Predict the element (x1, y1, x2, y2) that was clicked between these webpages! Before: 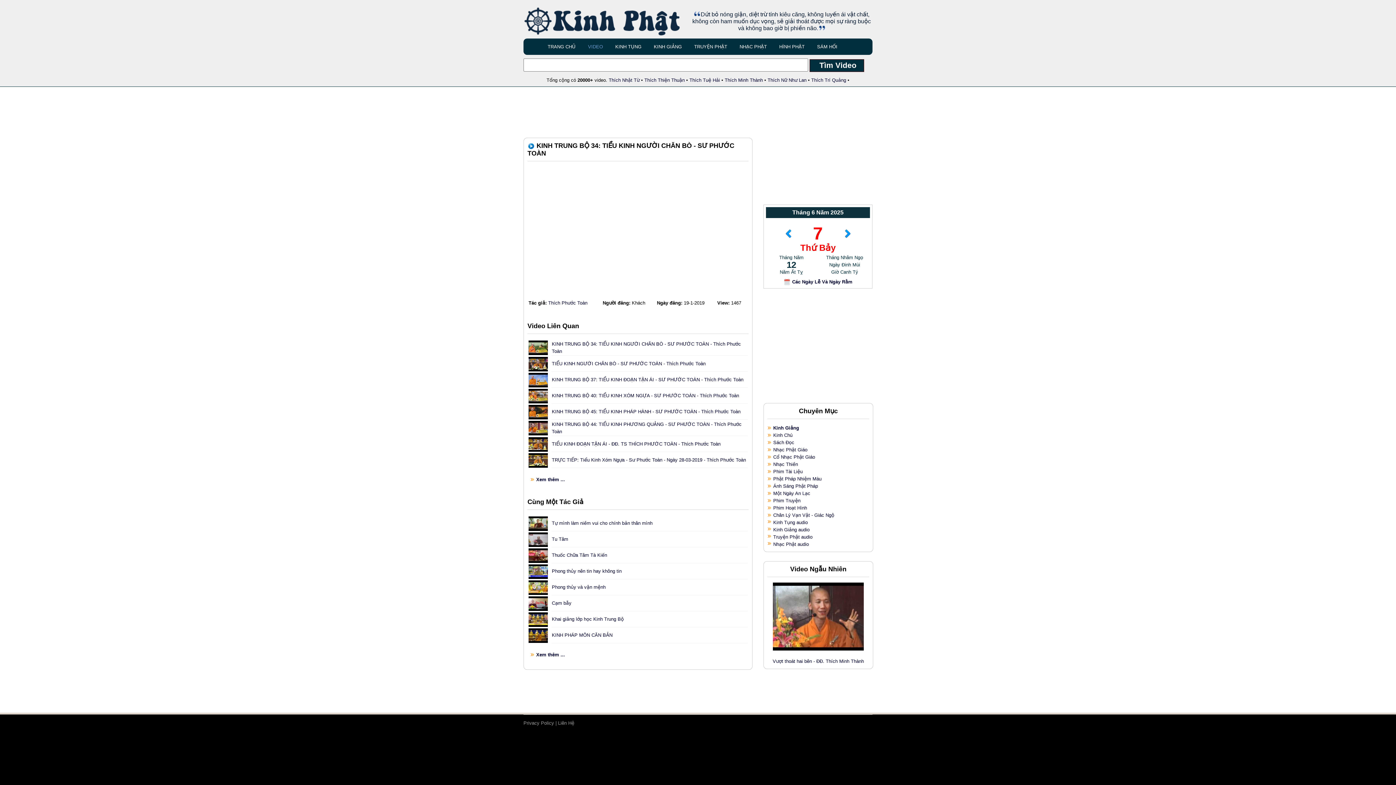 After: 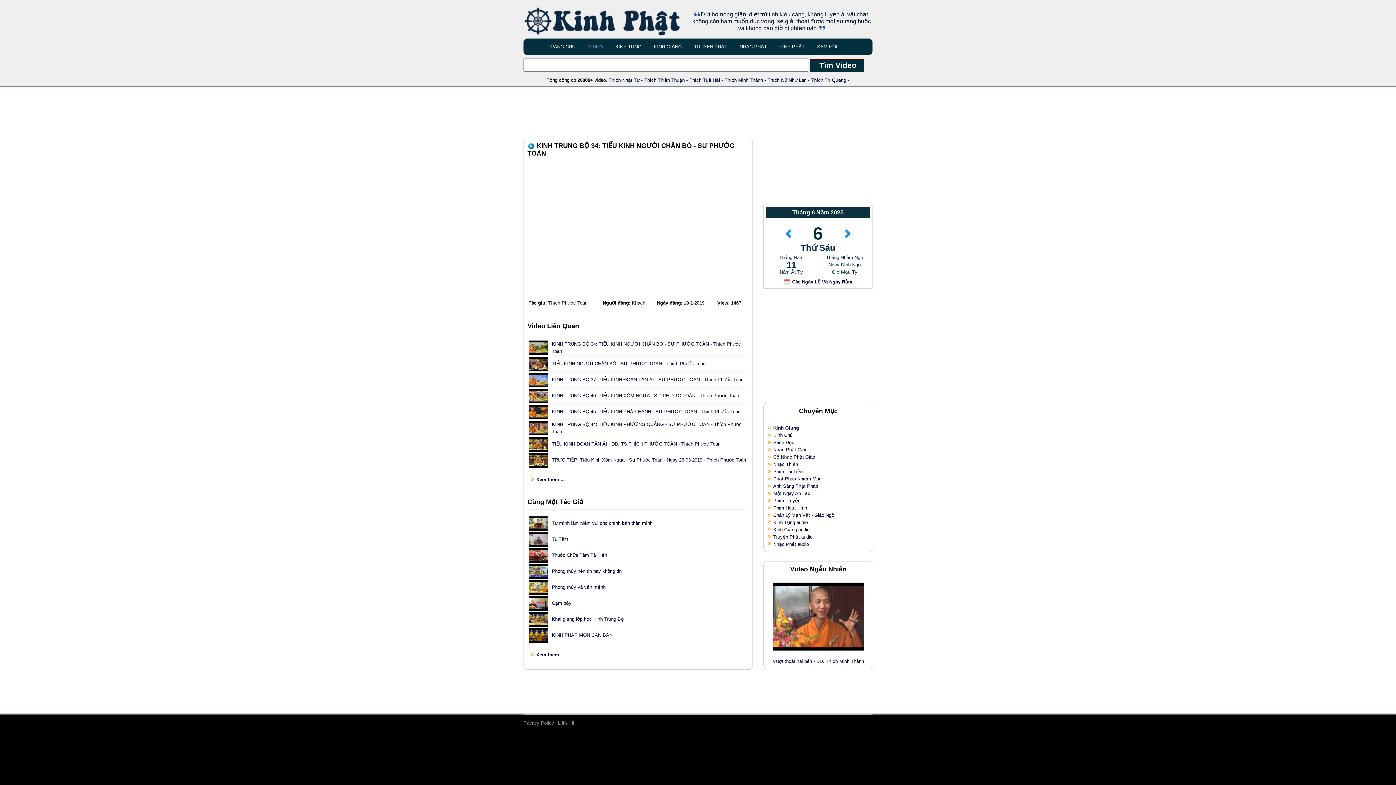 Action: bbox: (782, 235, 794, 240)